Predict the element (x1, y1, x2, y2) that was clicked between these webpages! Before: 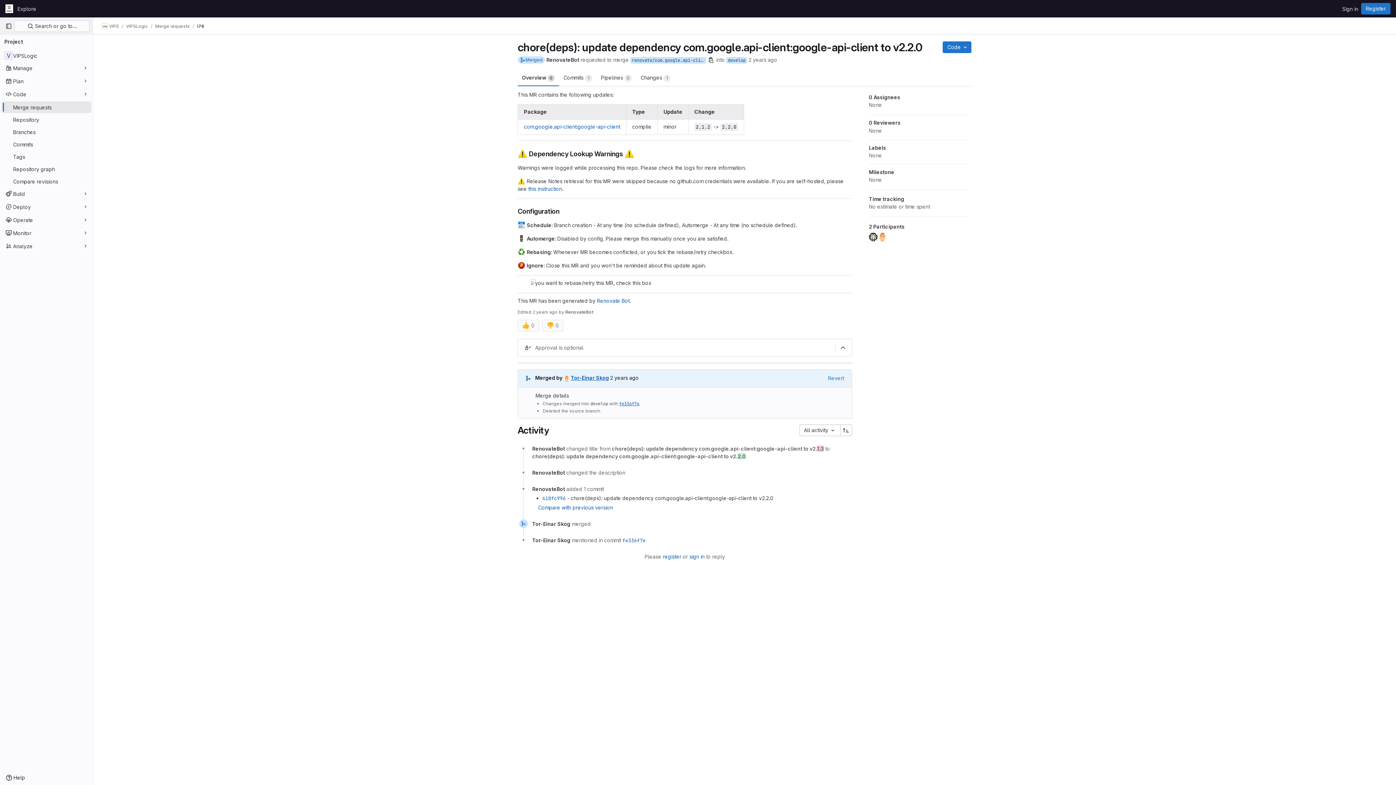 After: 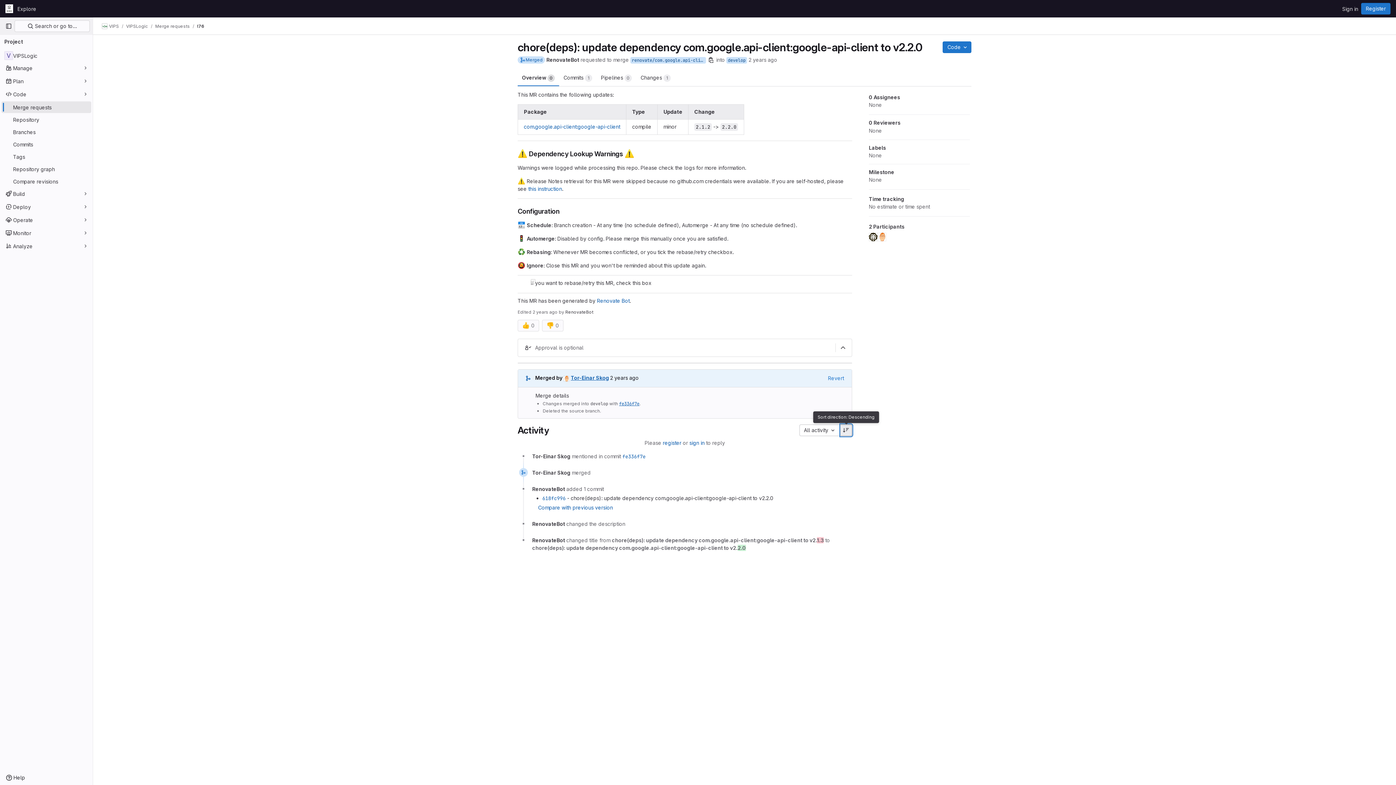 Action: bbox: (840, 424, 852, 436) label: Sort direction: Ascending